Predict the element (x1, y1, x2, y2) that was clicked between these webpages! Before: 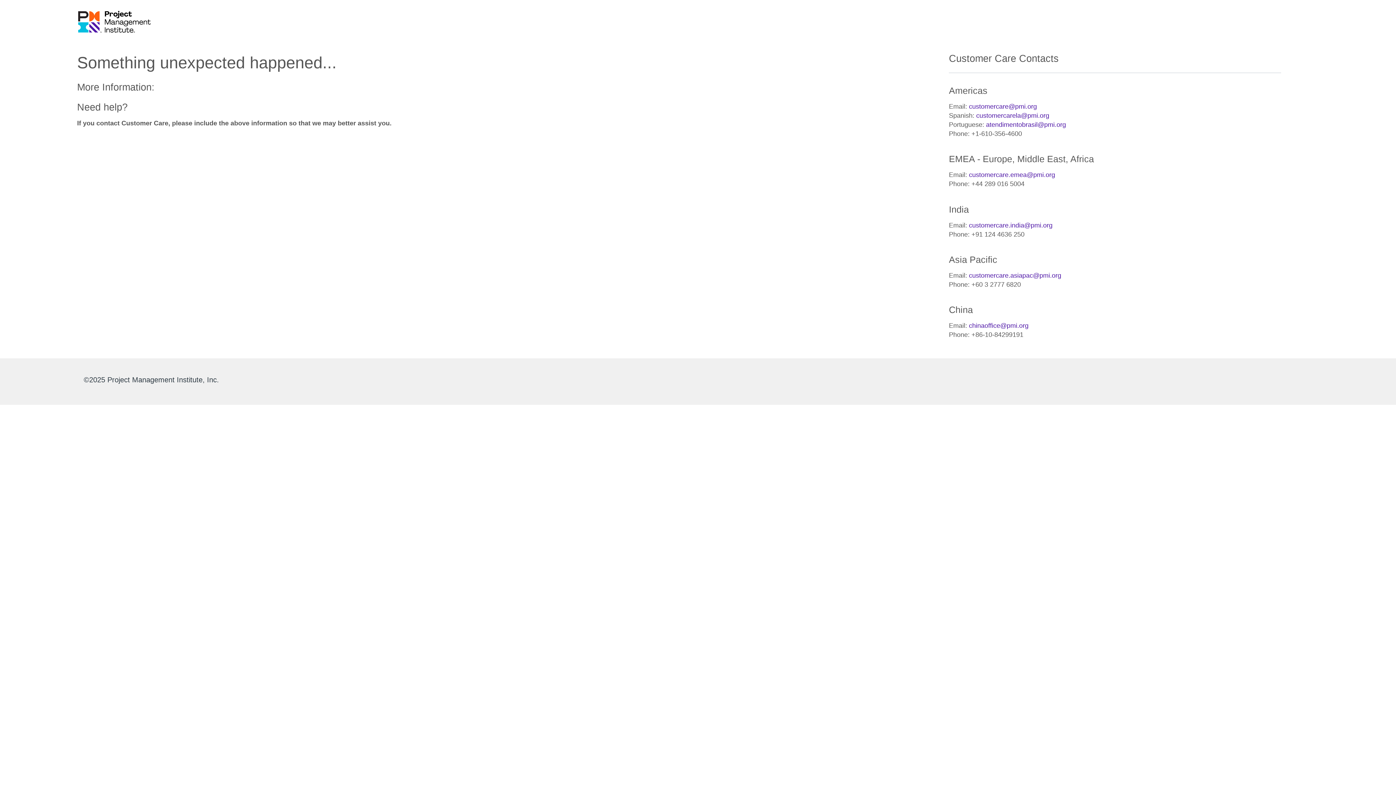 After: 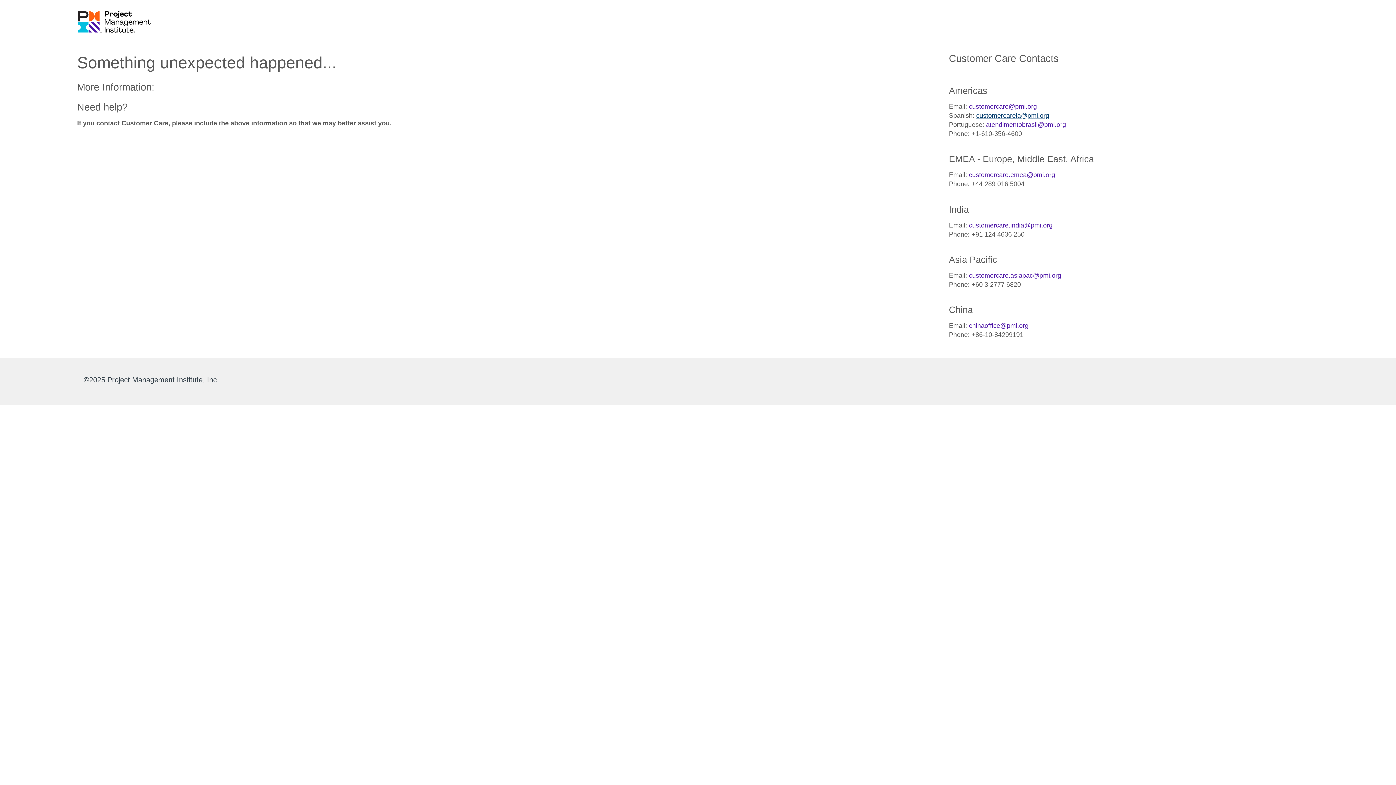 Action: bbox: (976, 112, 1049, 119) label: customercarela@pmi.org